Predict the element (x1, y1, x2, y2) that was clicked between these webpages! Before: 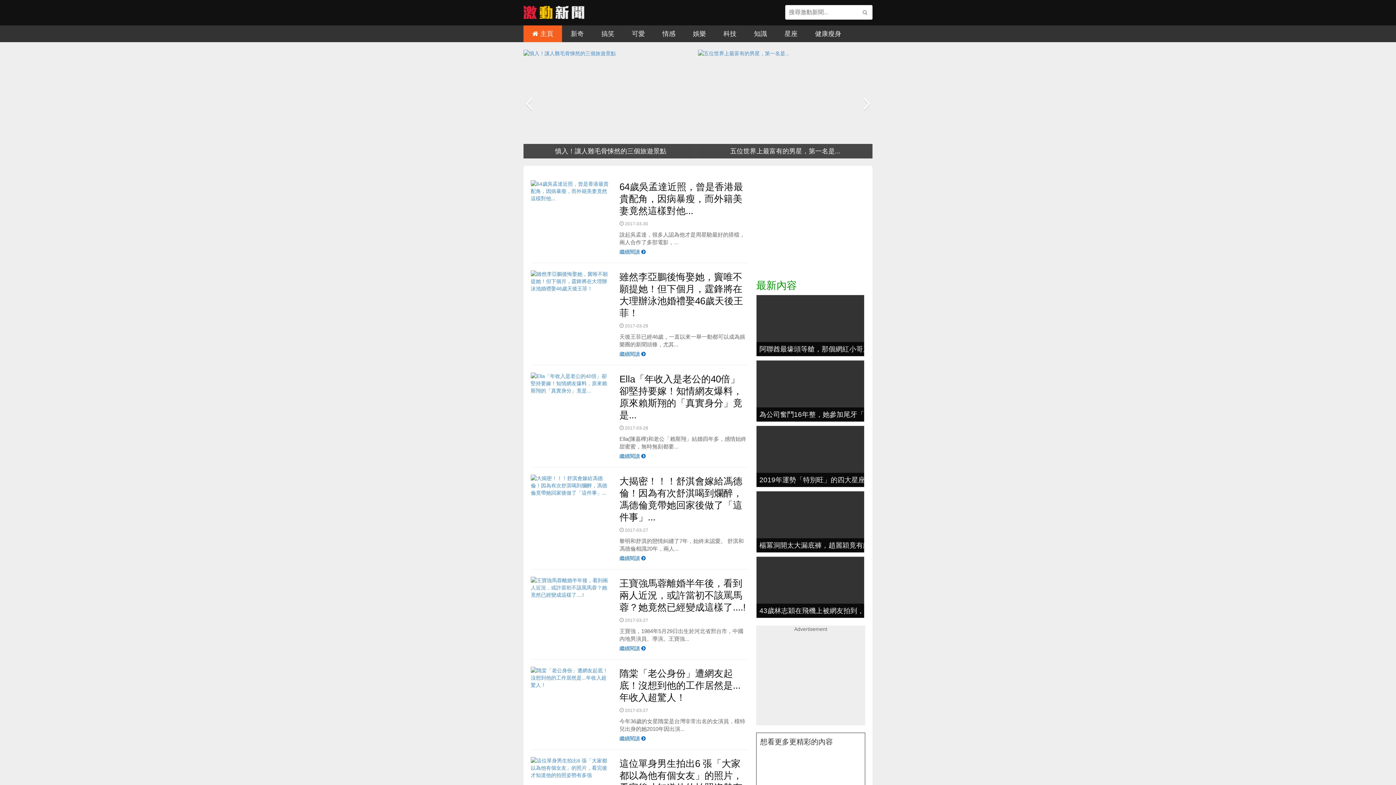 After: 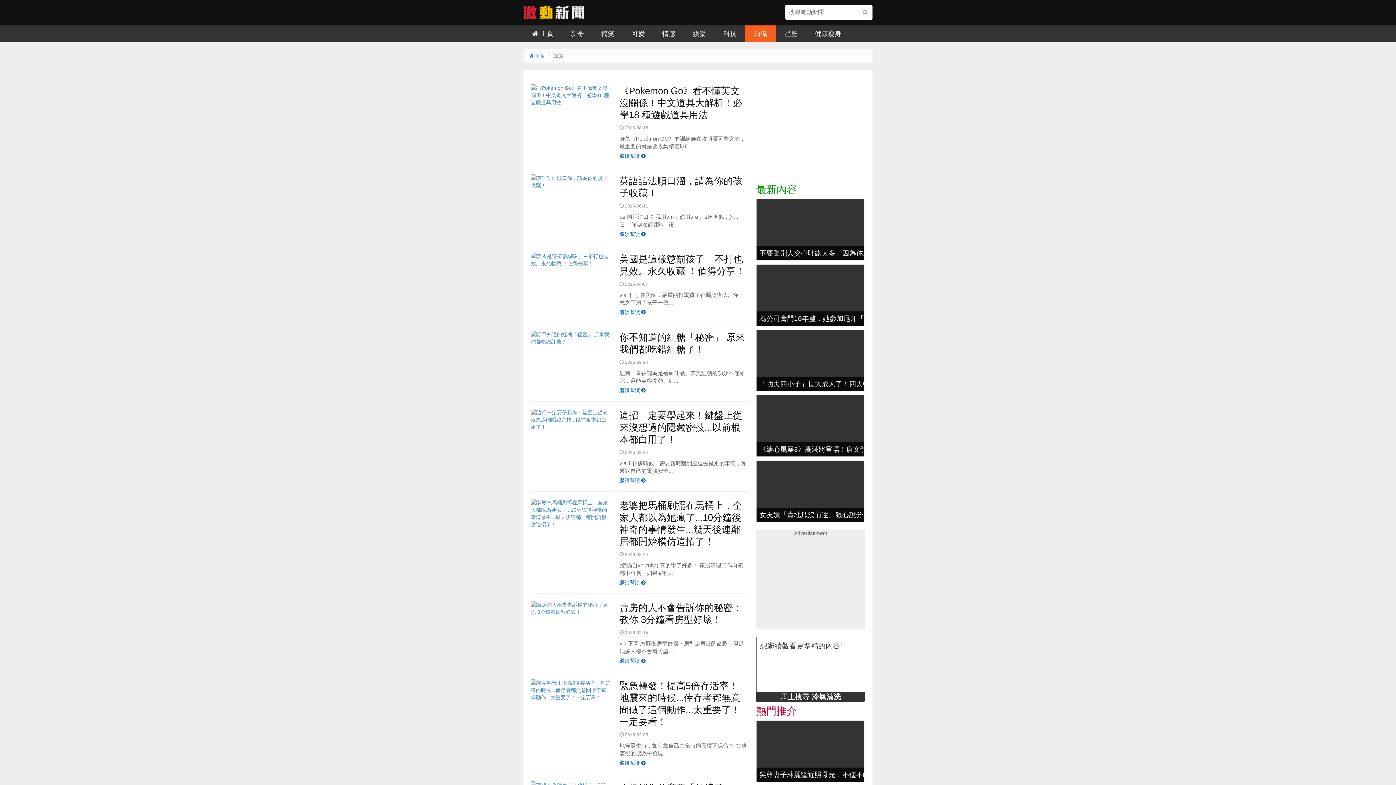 Action: label: 知識 bbox: (745, 25, 776, 42)